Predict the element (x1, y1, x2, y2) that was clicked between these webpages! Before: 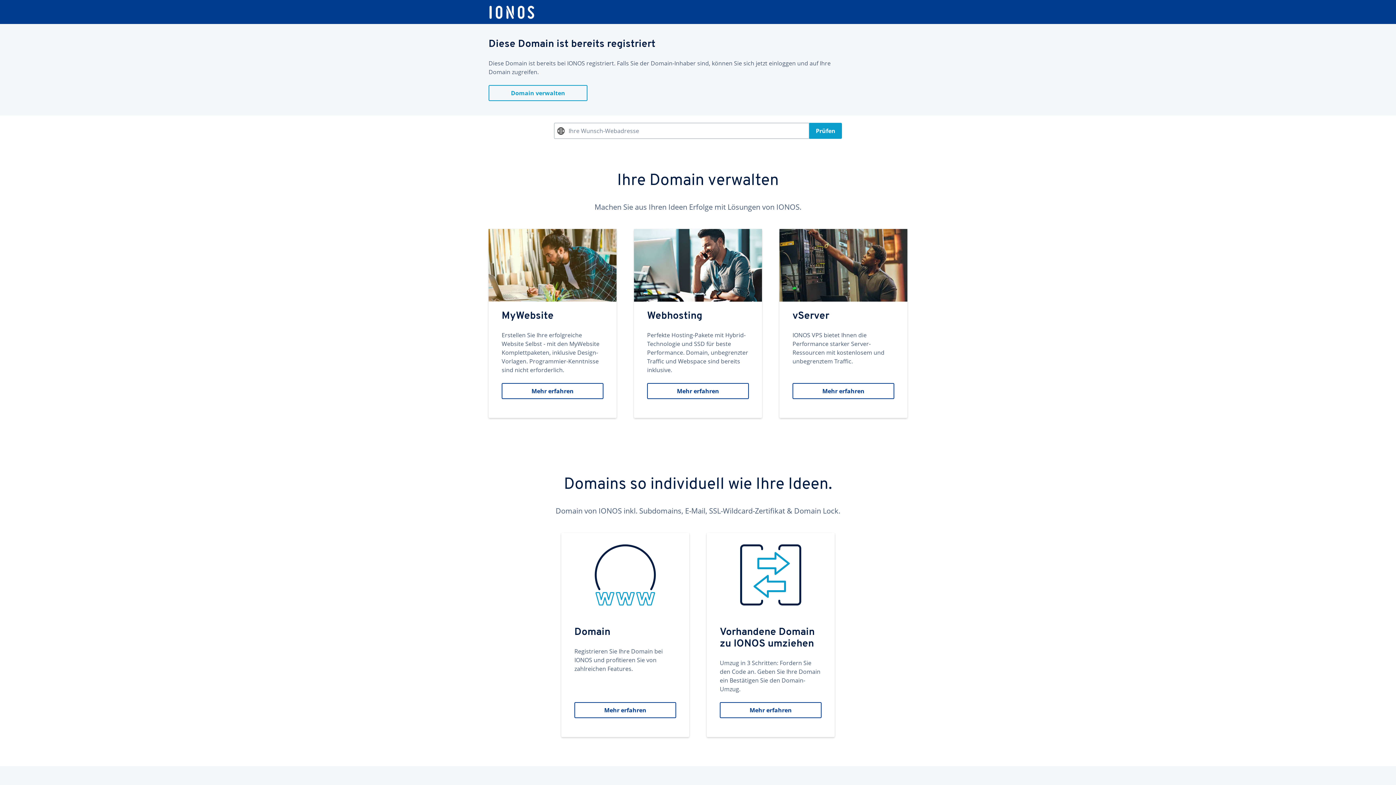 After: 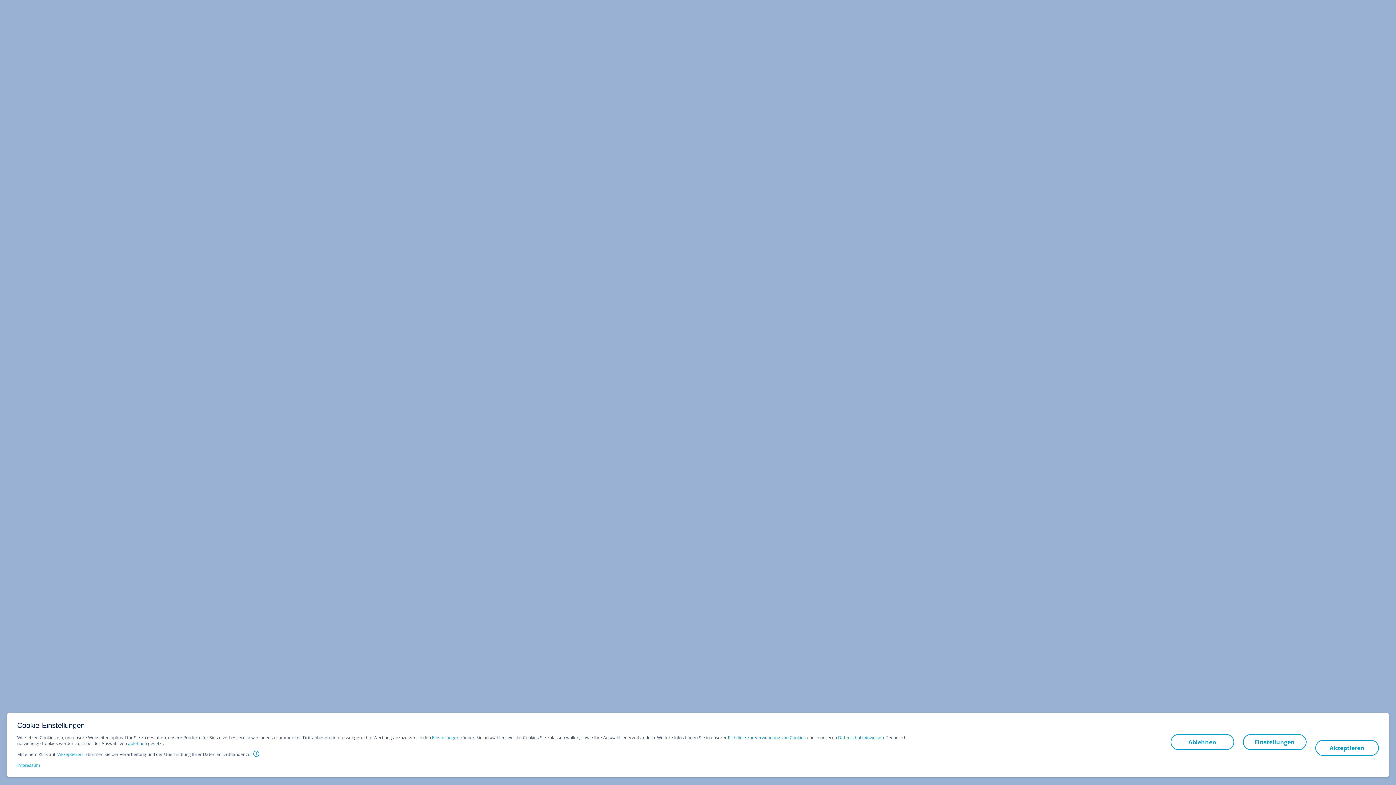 Action: bbox: (488, 229, 616, 418) label: MyWebsite
Erstellen Sie Ihre erfolgreiche Website Selbst - mit den MyWebsite Komplettpaketen, inklusive Design-Vorlagen. Programmier-Kenntnisse sind nicht erforderlich.
Mehr erfahren